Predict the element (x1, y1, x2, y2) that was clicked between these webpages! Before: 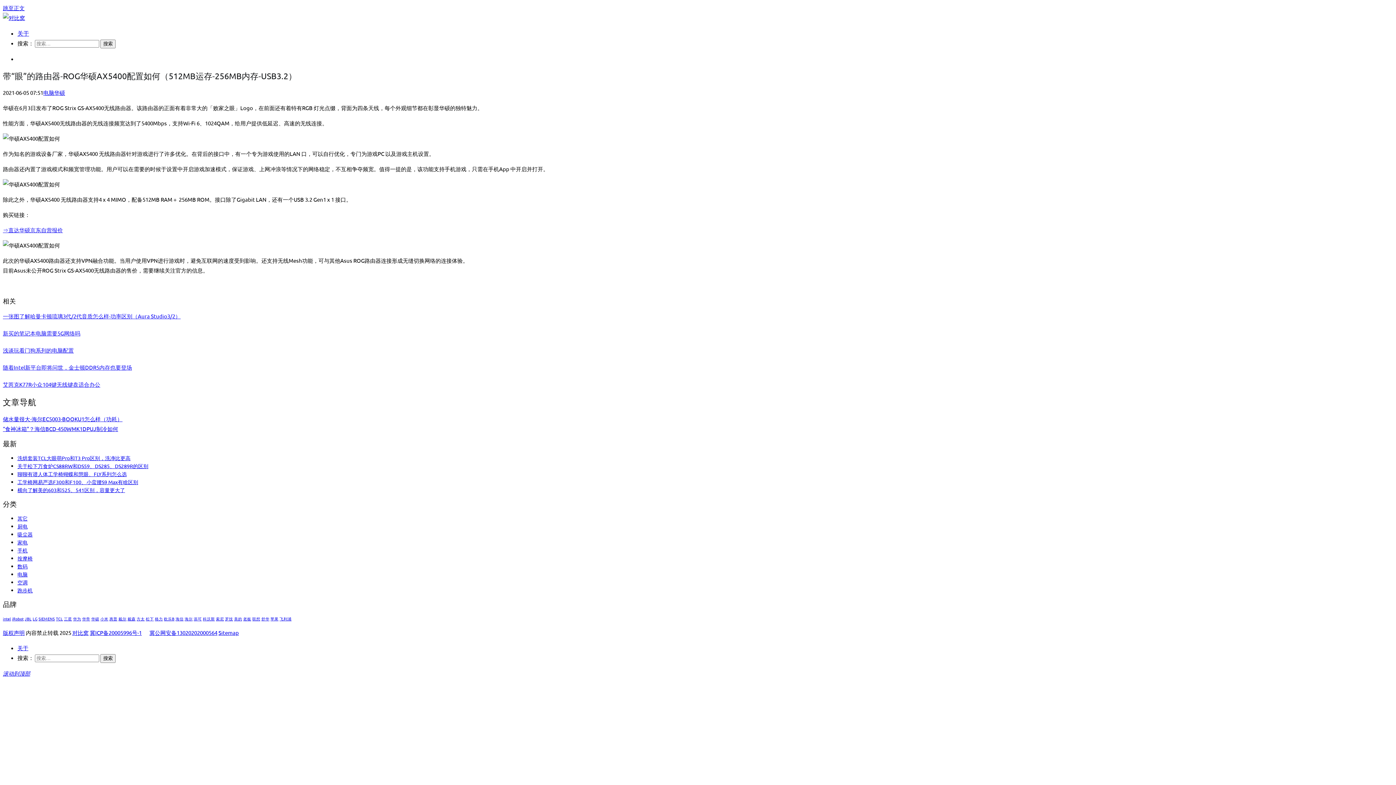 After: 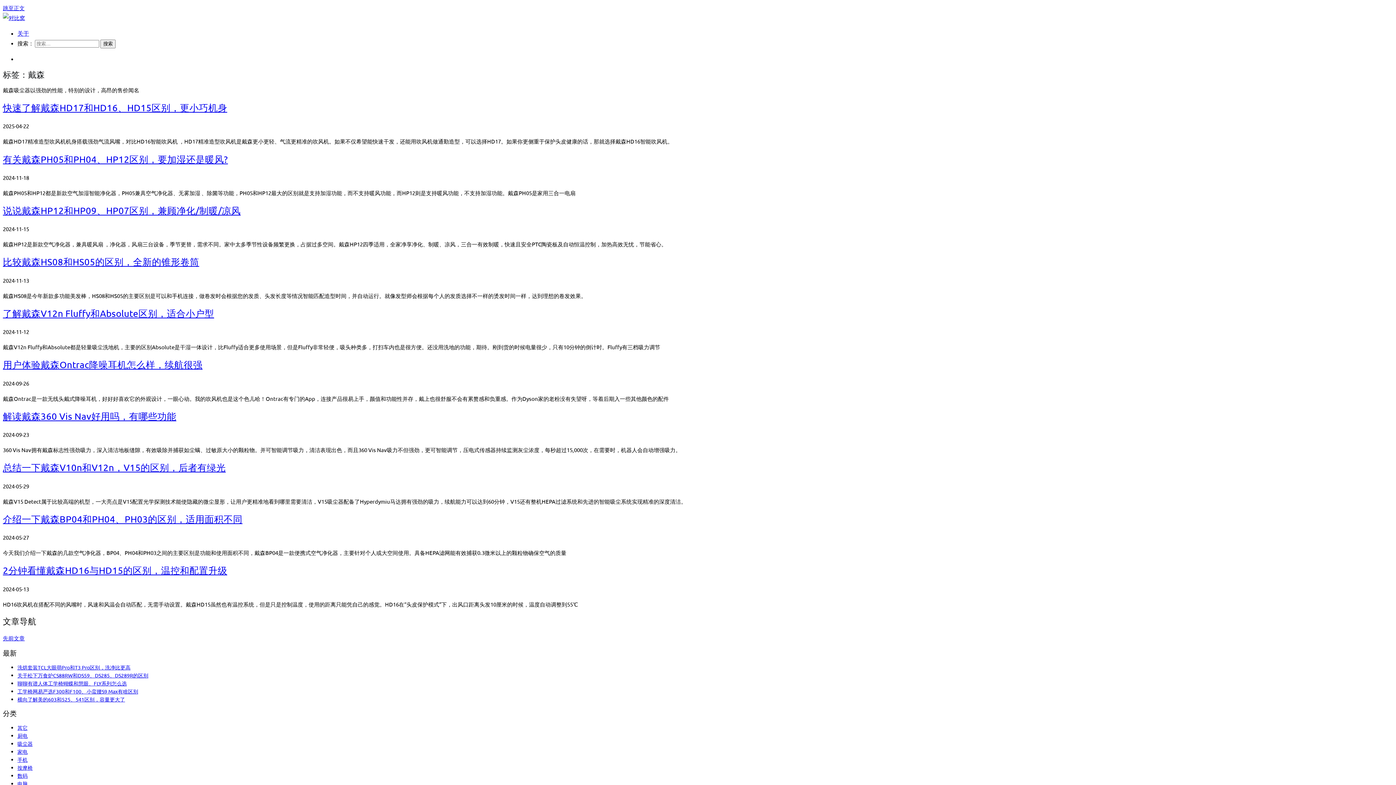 Action: label: 戴森 bbox: (127, 616, 135, 621)